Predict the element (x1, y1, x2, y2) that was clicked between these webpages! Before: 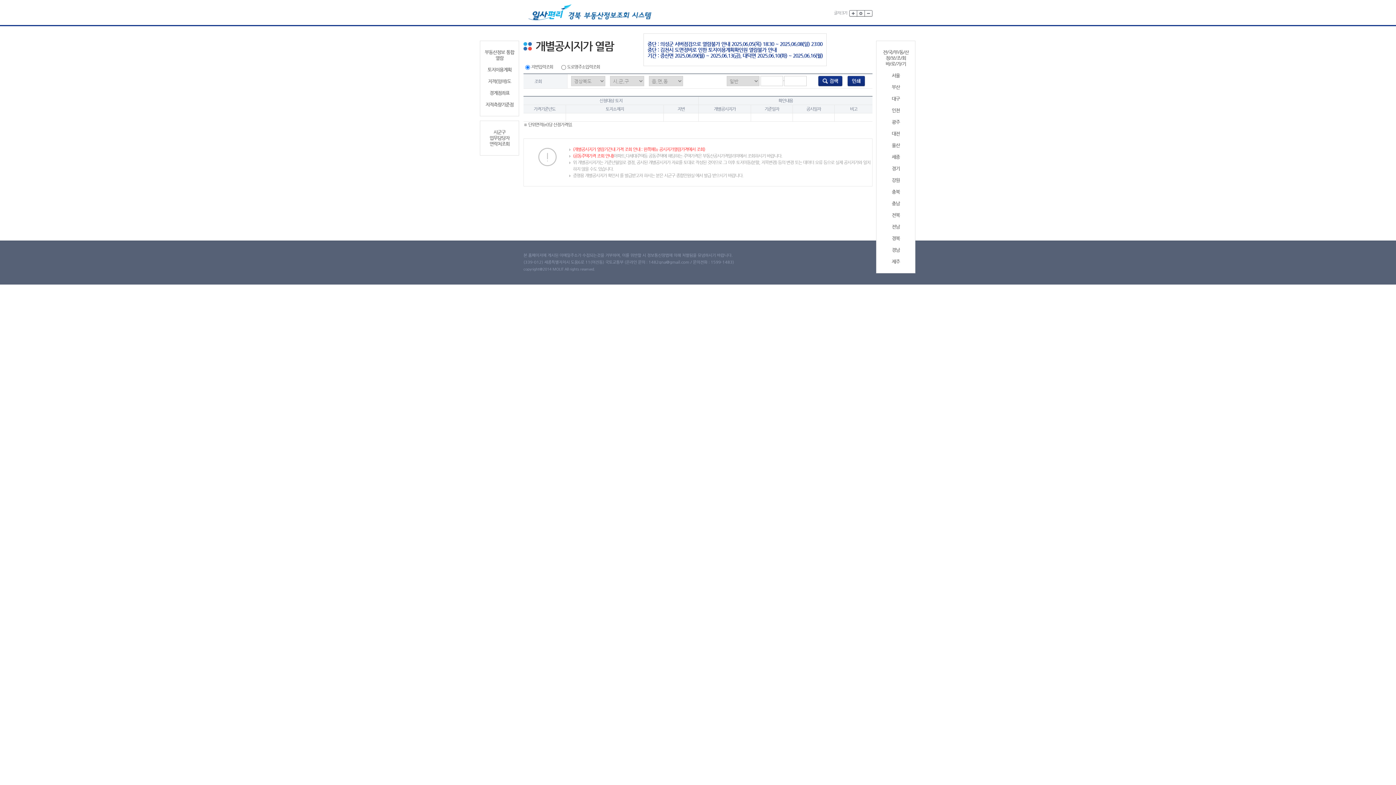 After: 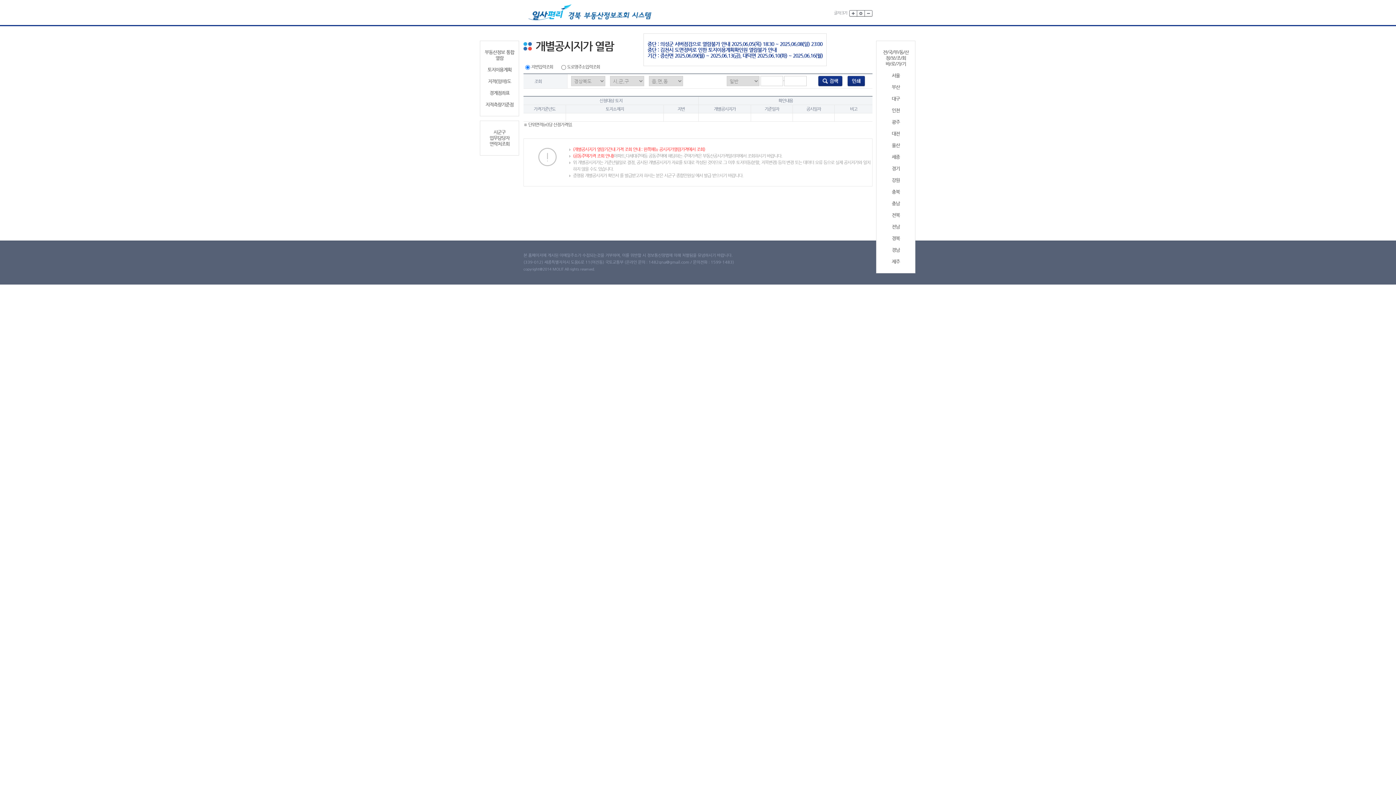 Action: bbox: (879, 235, 912, 241) label: 경북